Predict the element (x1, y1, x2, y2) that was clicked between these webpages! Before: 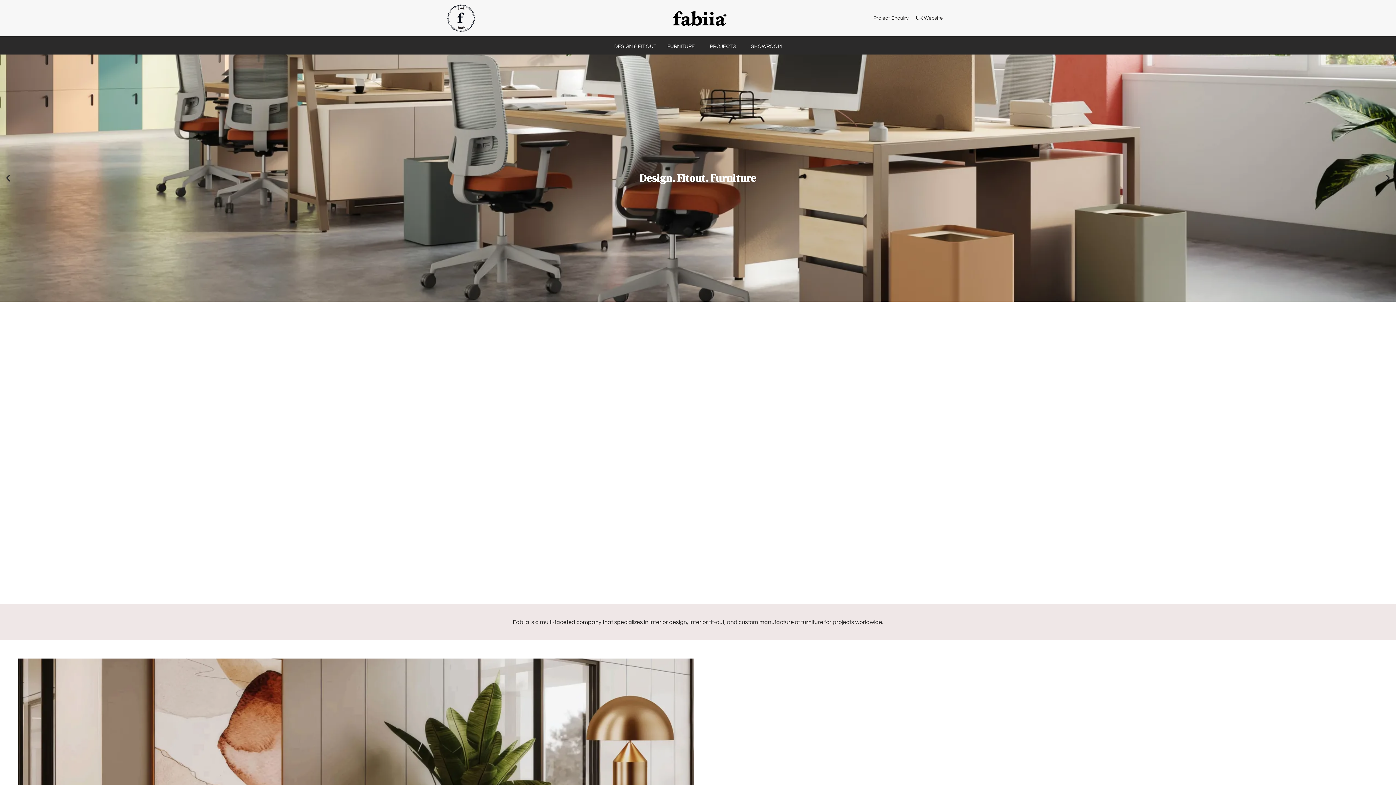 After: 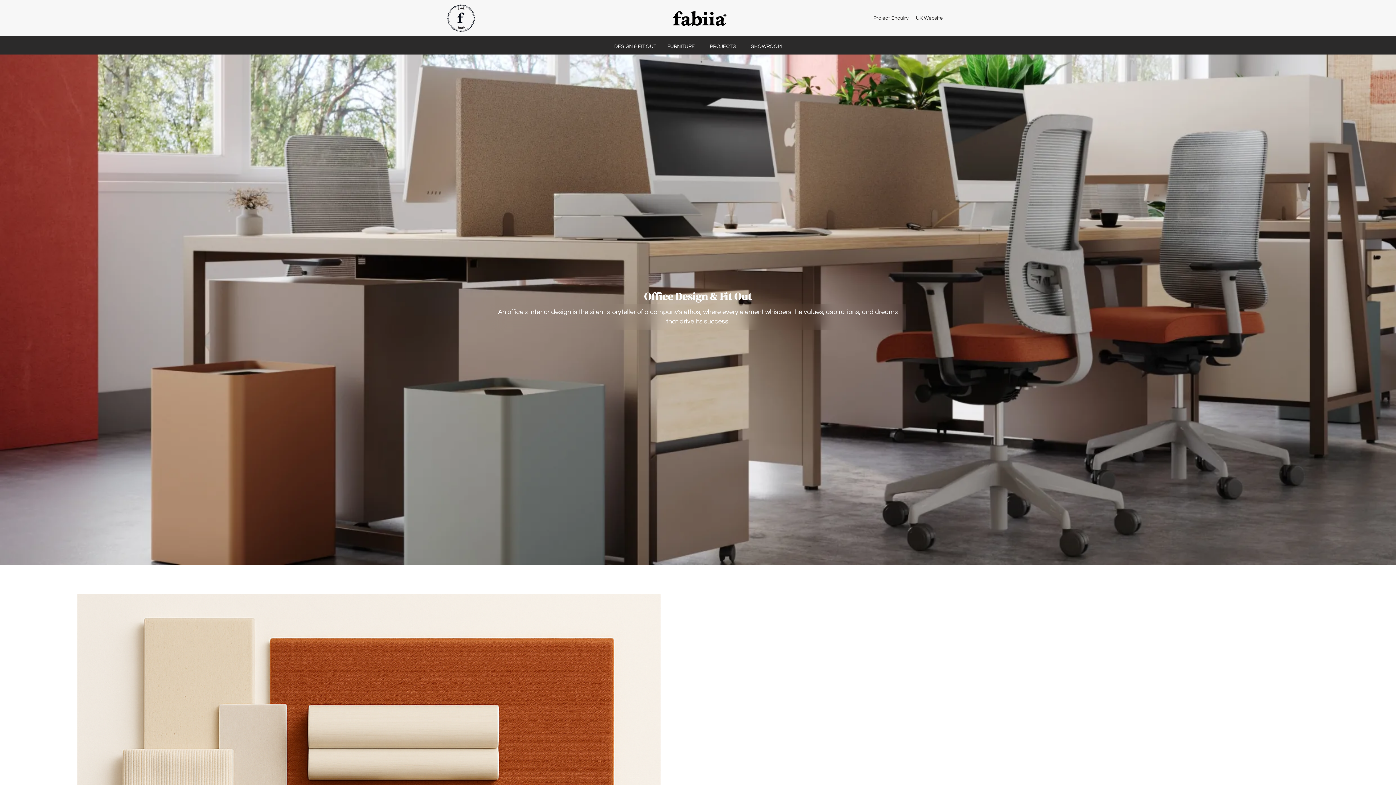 Action: label: DESIGN & FIT OUT bbox: (608, 40, 662, 51)